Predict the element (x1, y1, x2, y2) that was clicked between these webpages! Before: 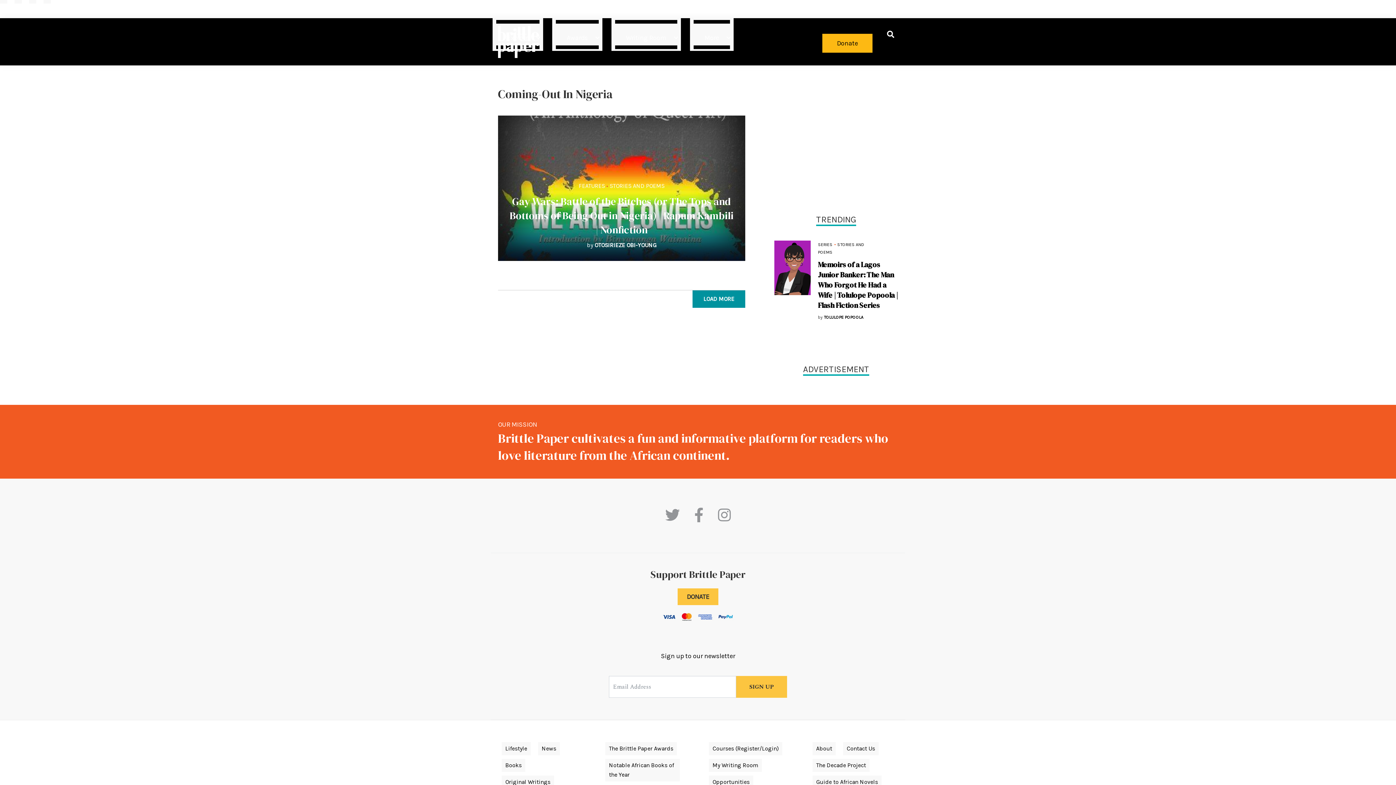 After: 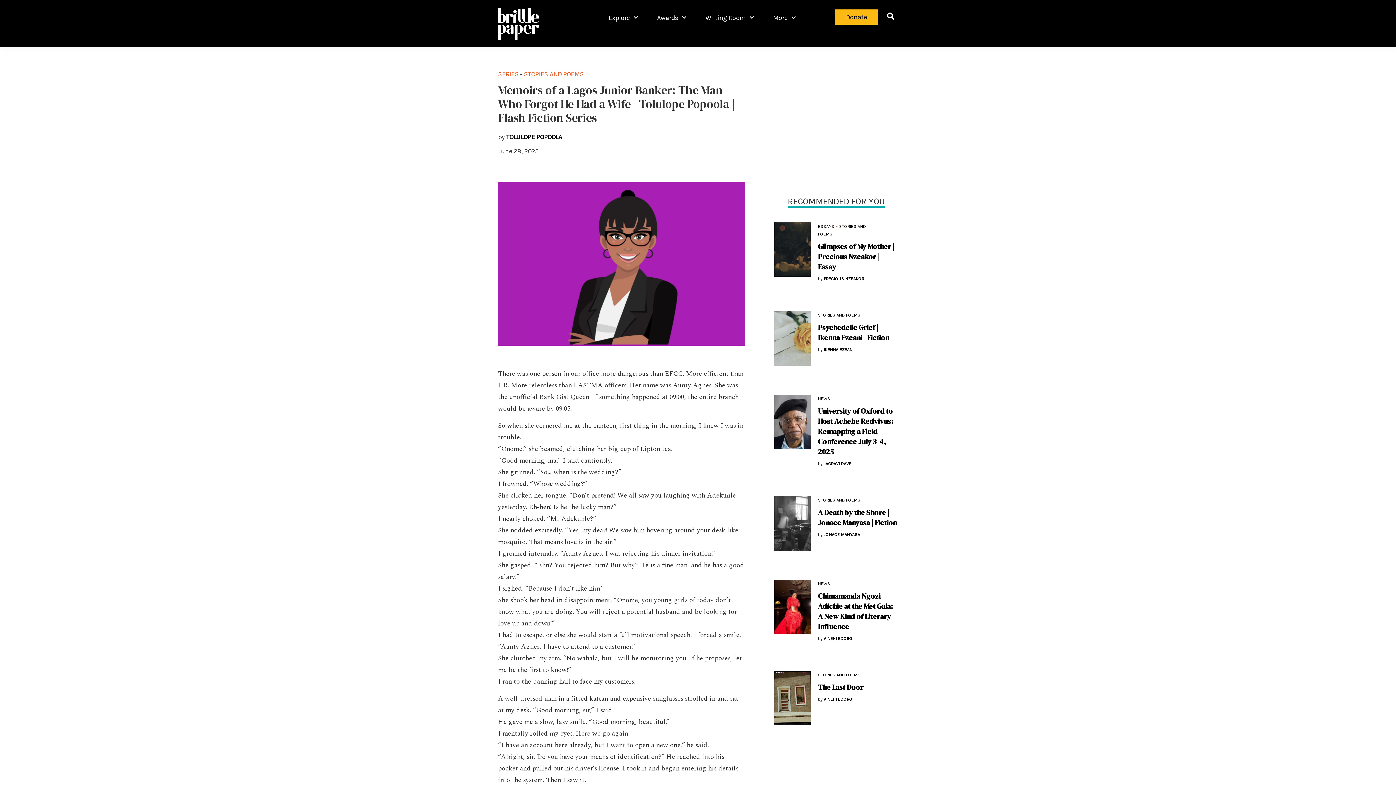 Action: bbox: (774, 241, 810, 248)